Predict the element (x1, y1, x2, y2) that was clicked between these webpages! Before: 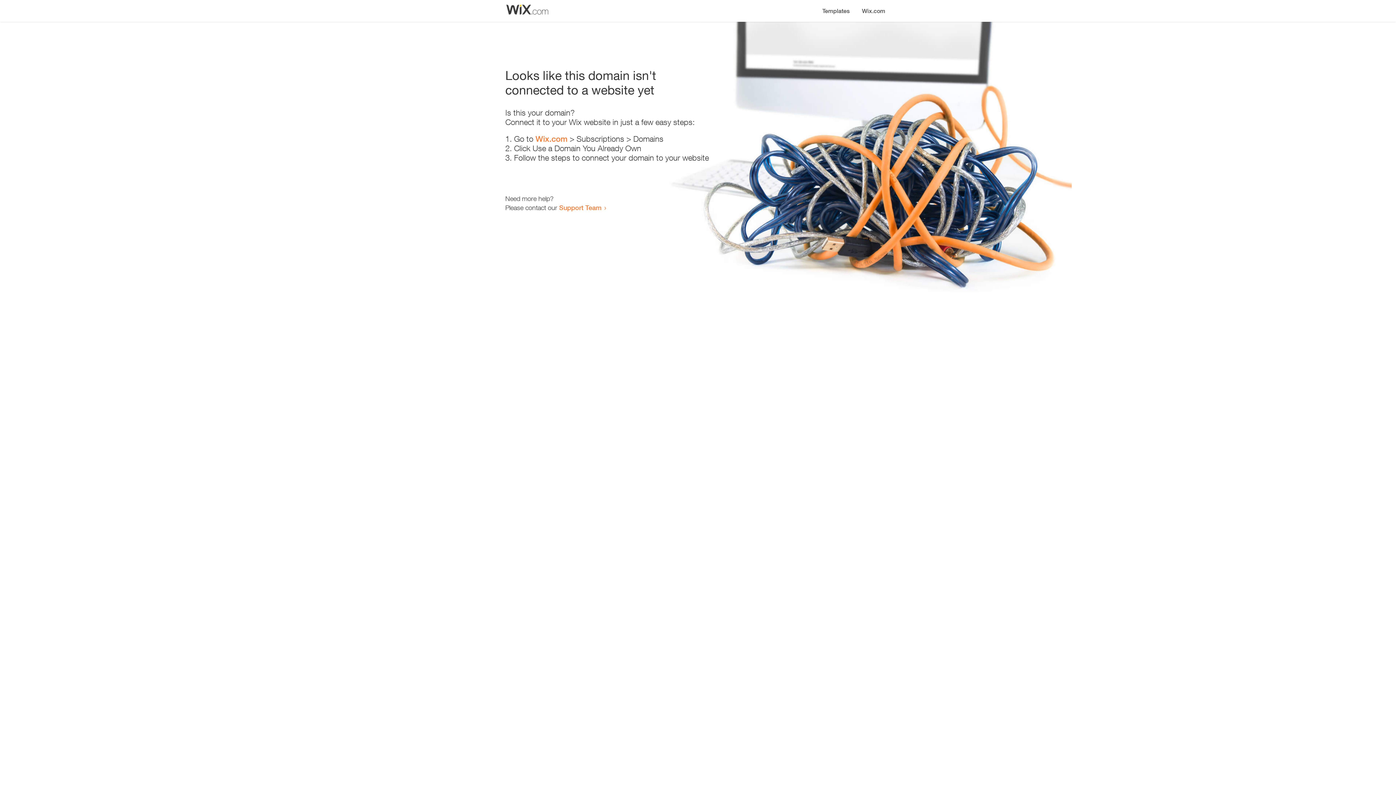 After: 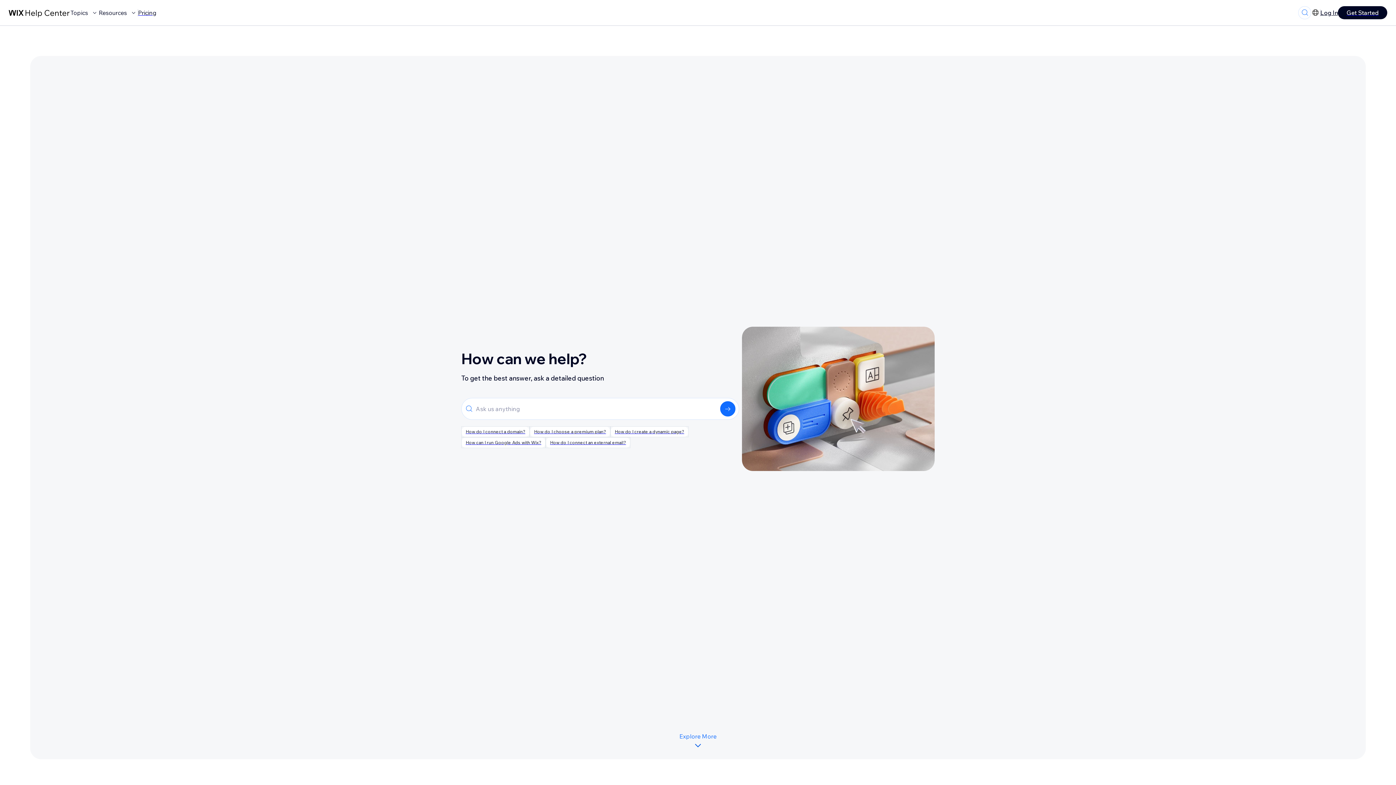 Action: bbox: (559, 203, 601, 211) label: Support Team